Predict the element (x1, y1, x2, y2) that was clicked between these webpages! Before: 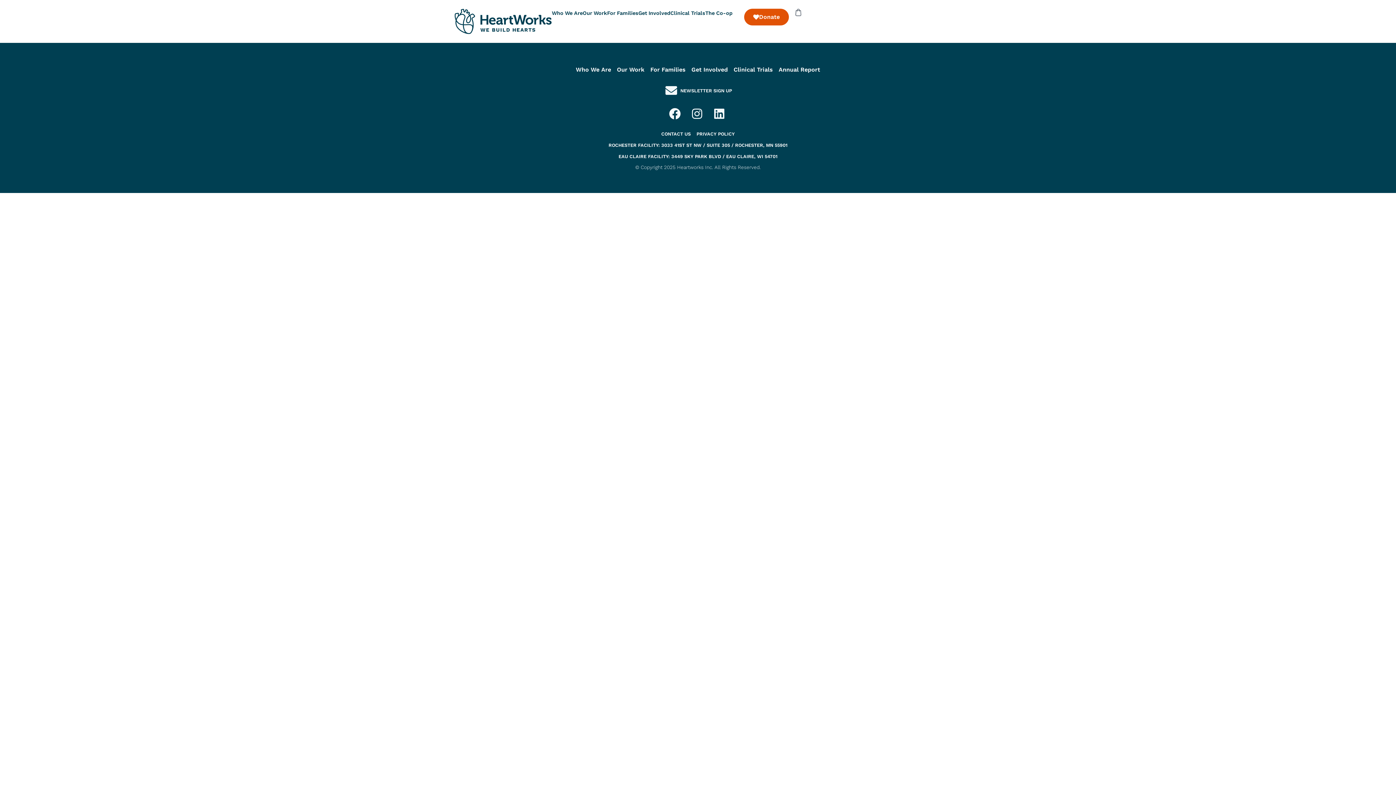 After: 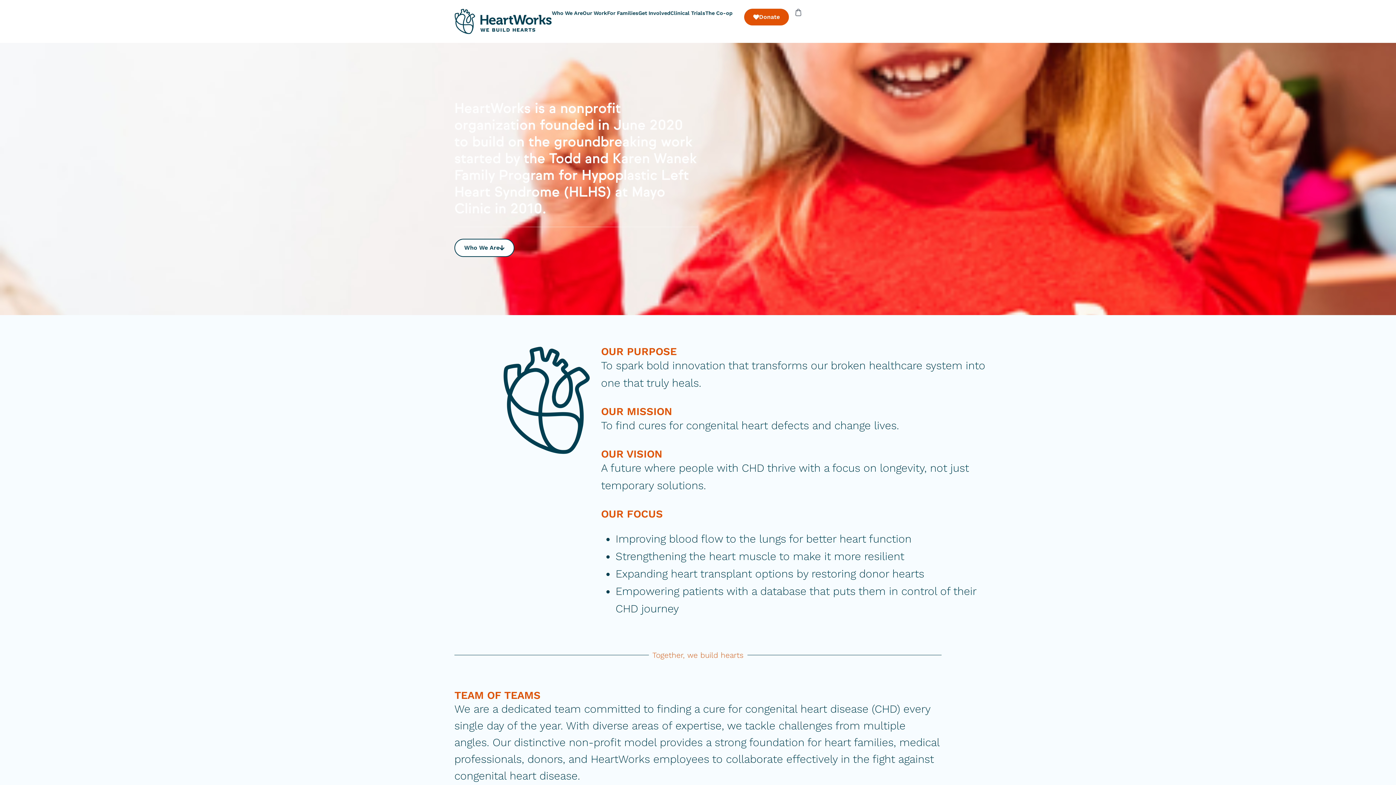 Action: label: Who We Are bbox: (552, 4, 582, 21)